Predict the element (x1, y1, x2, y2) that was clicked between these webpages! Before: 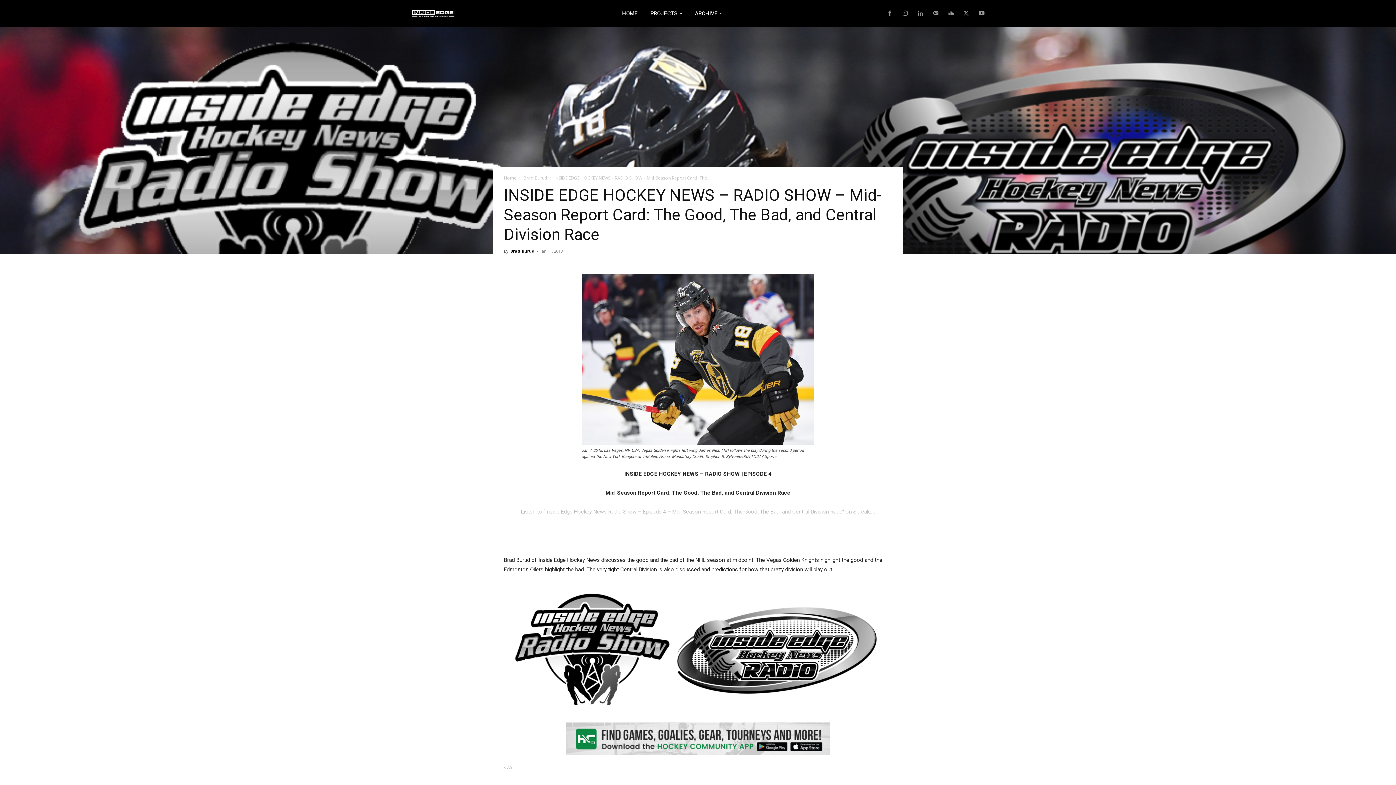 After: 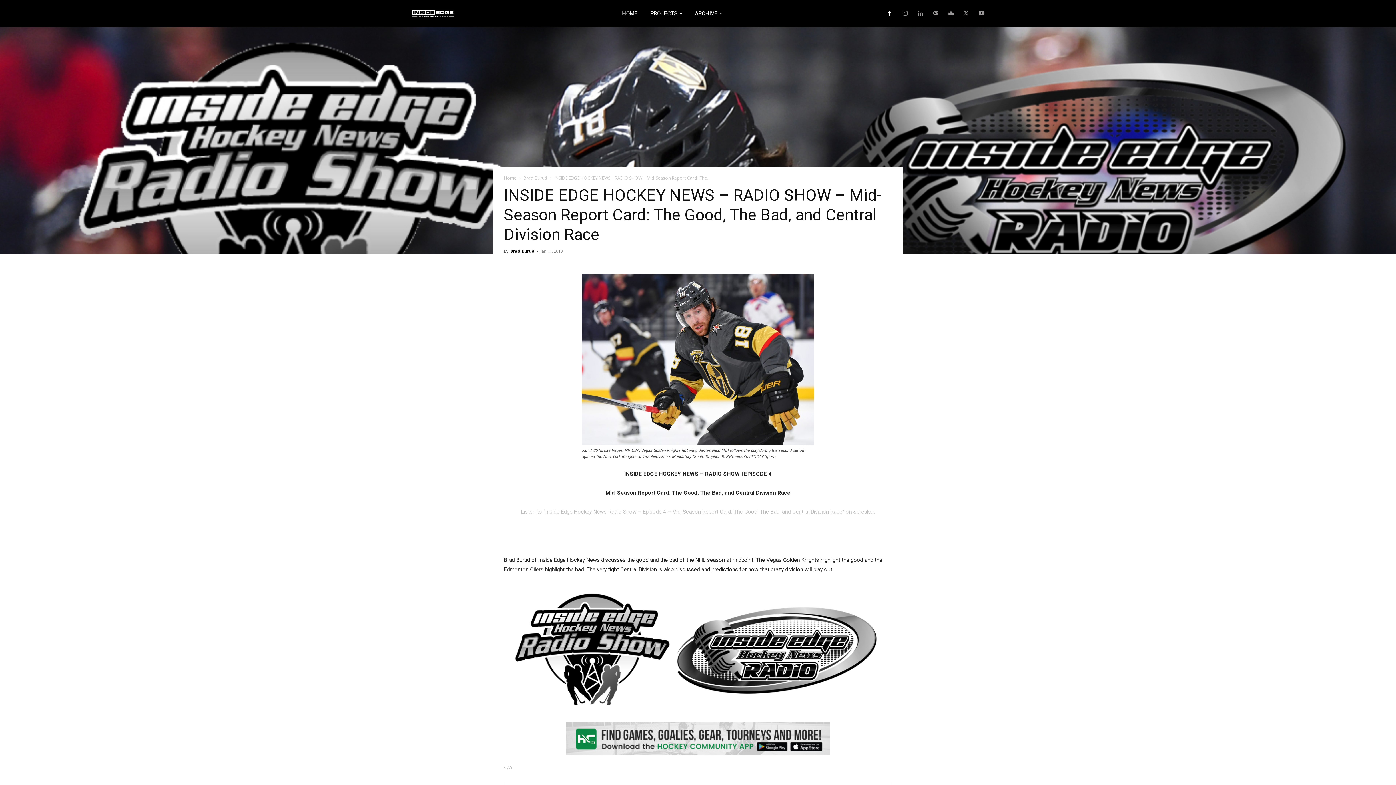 Action: bbox: (884, 7, 895, 19)